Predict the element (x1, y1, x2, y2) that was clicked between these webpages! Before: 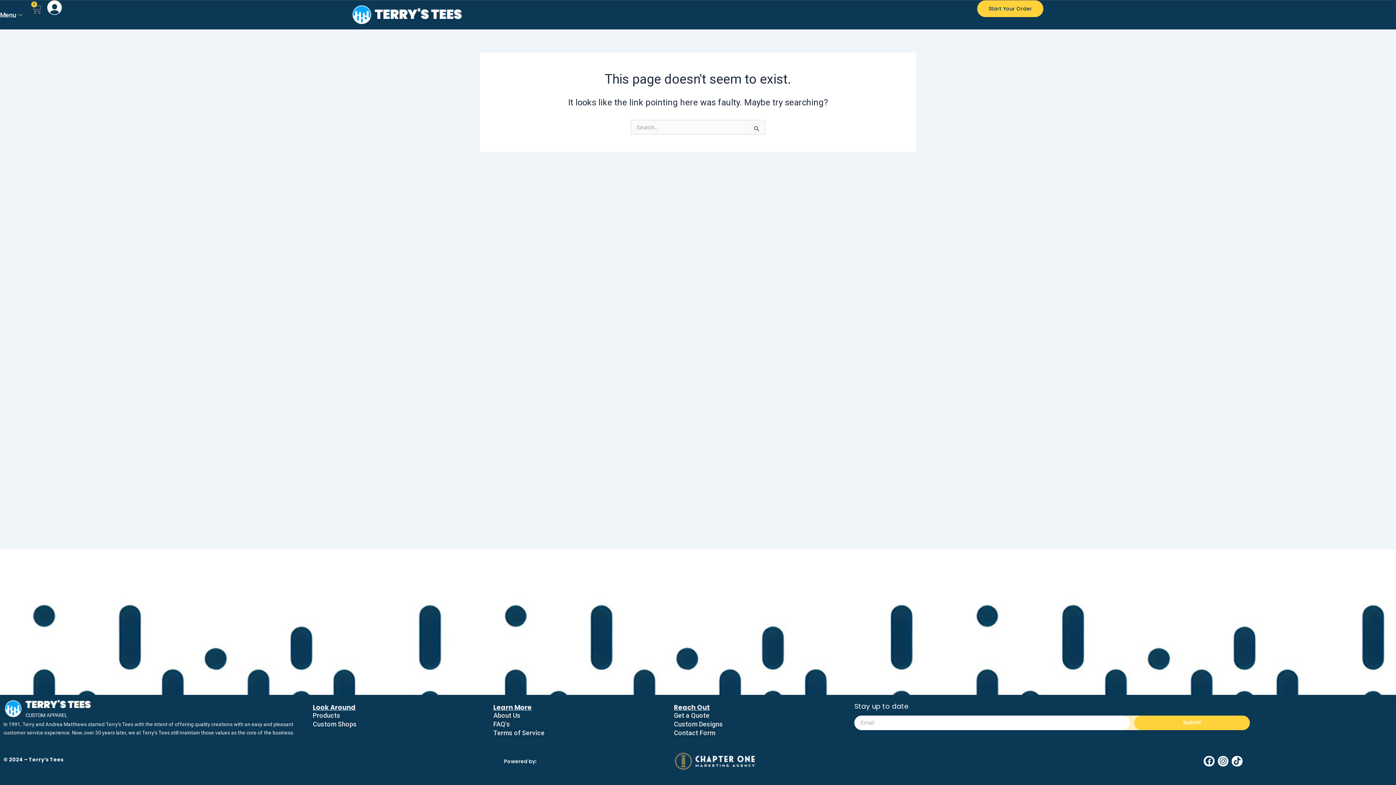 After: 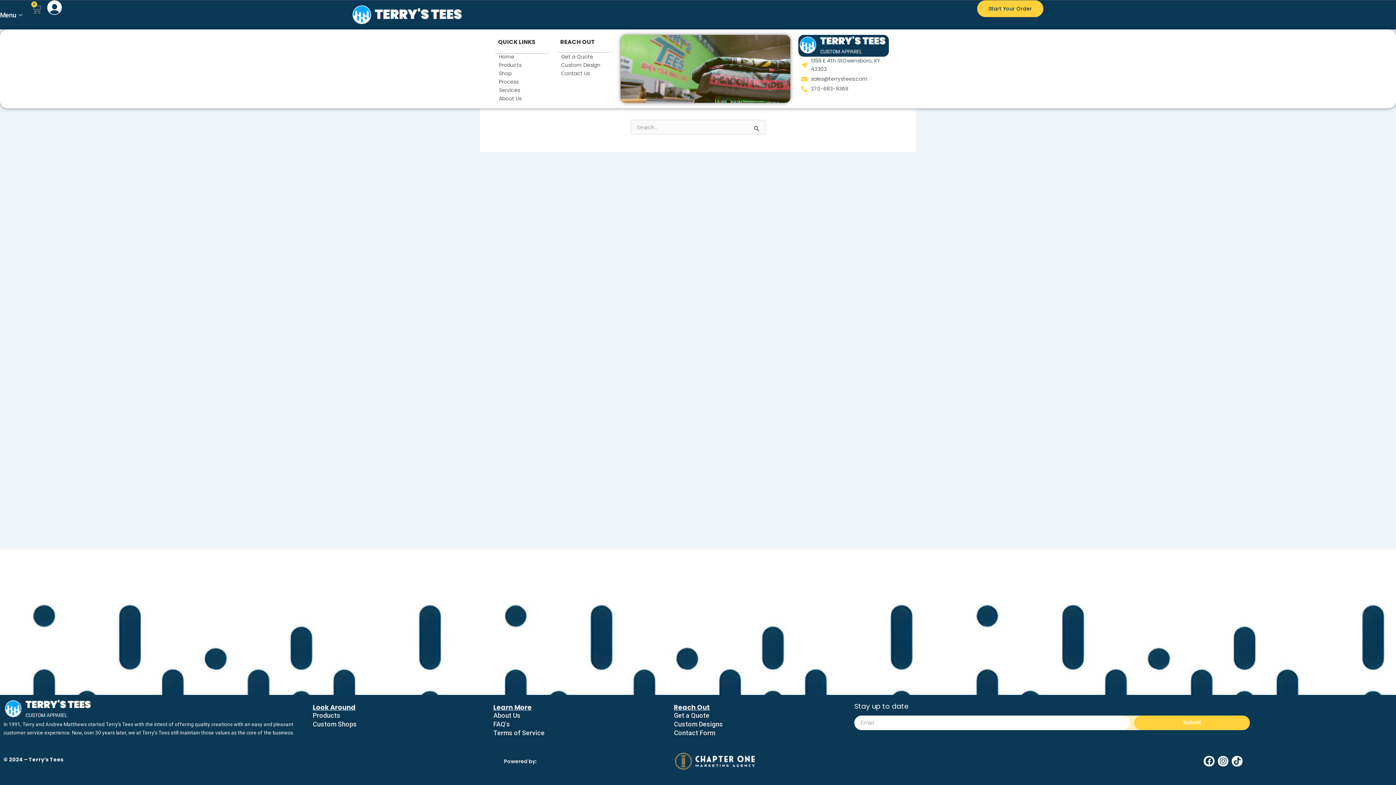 Action: label: Menu bbox: (0, 0, 24, 29)